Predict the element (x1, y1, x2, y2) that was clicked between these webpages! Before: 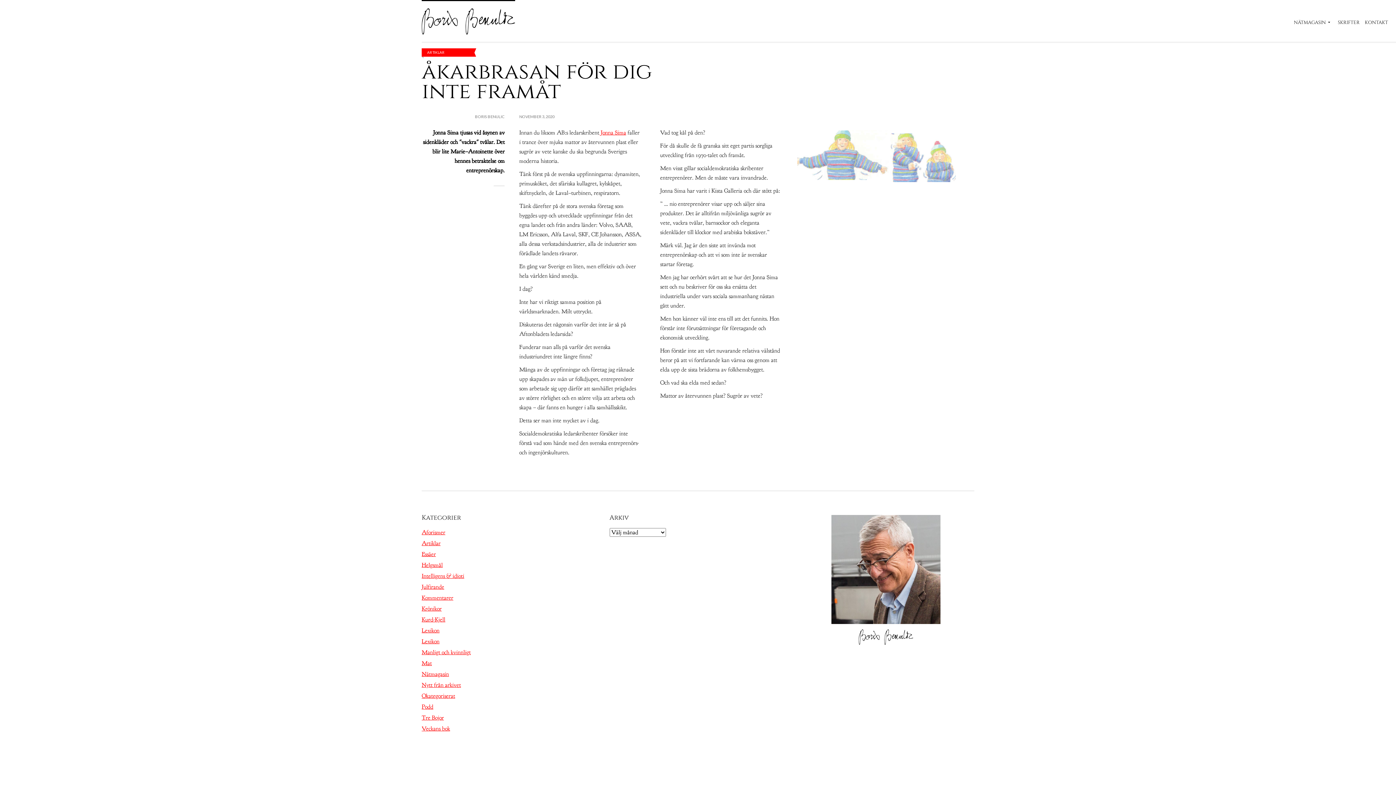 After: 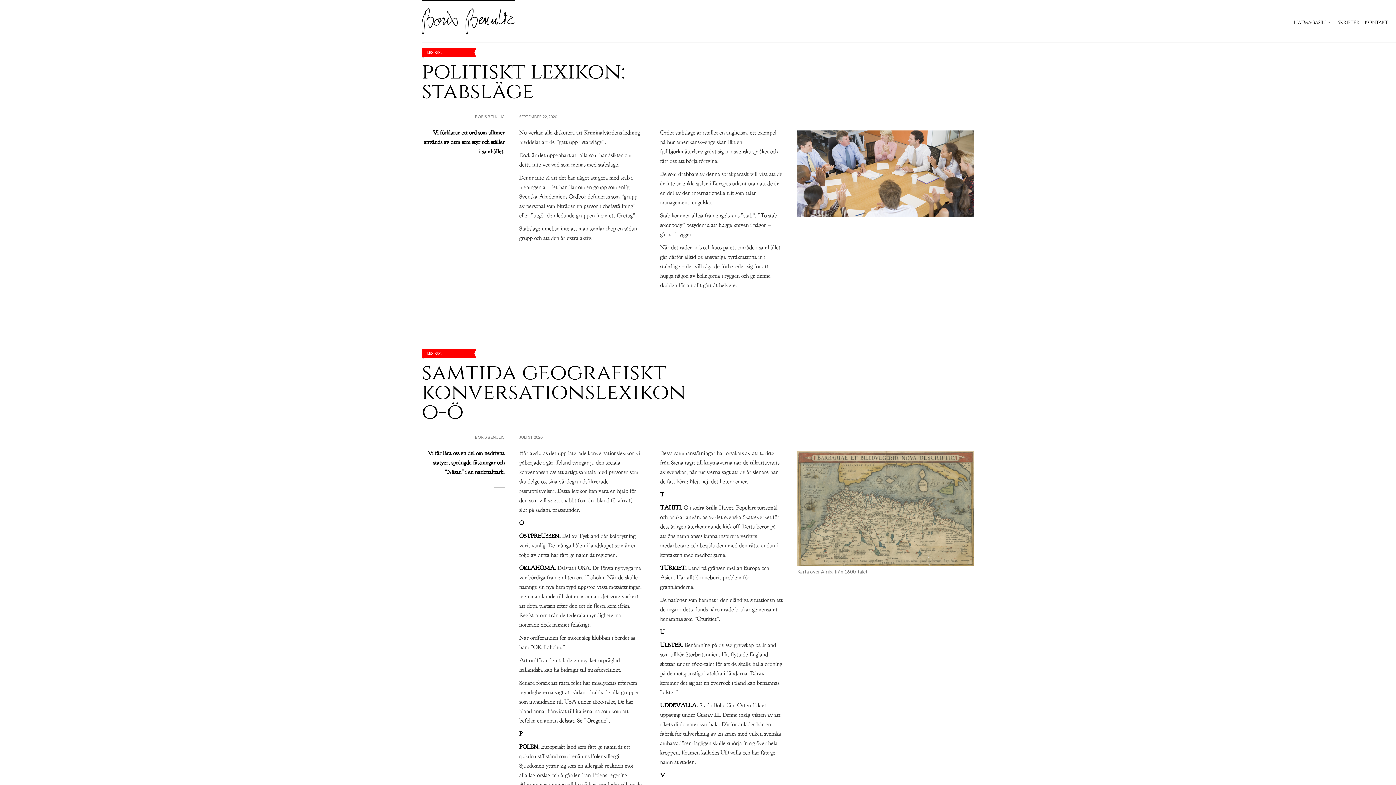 Action: label: Lexikon bbox: (421, 627, 439, 634)